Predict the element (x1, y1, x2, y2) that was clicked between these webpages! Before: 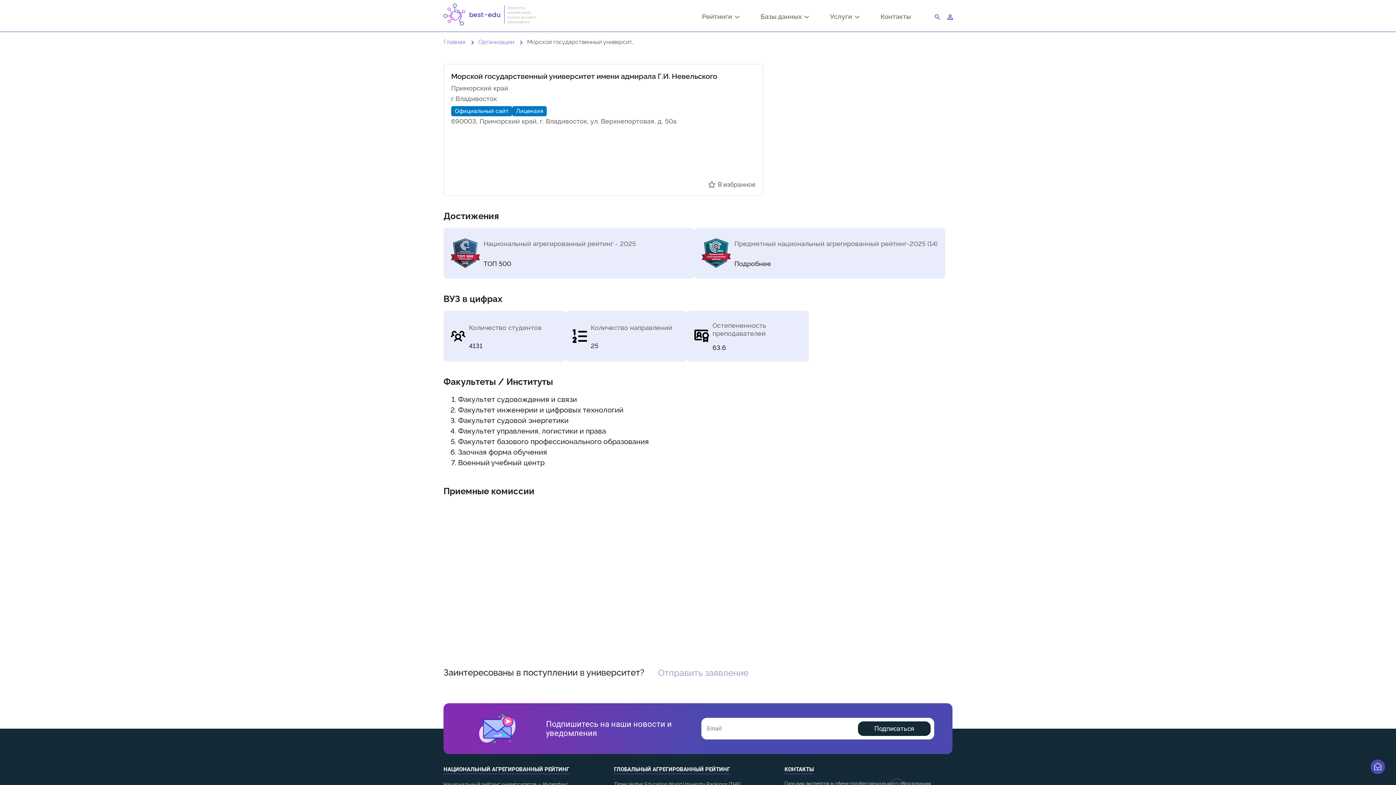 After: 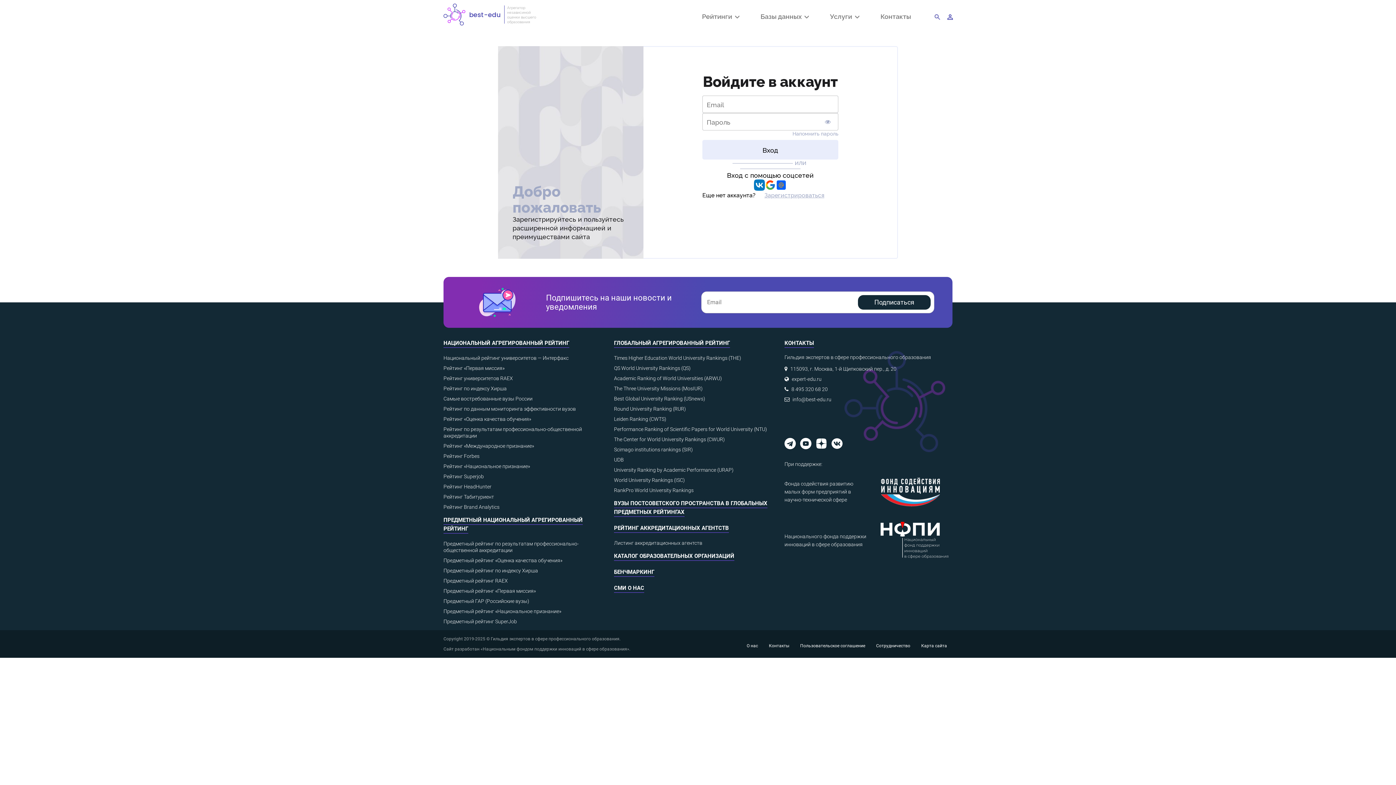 Action: bbox: (944, 12, 957, 23)